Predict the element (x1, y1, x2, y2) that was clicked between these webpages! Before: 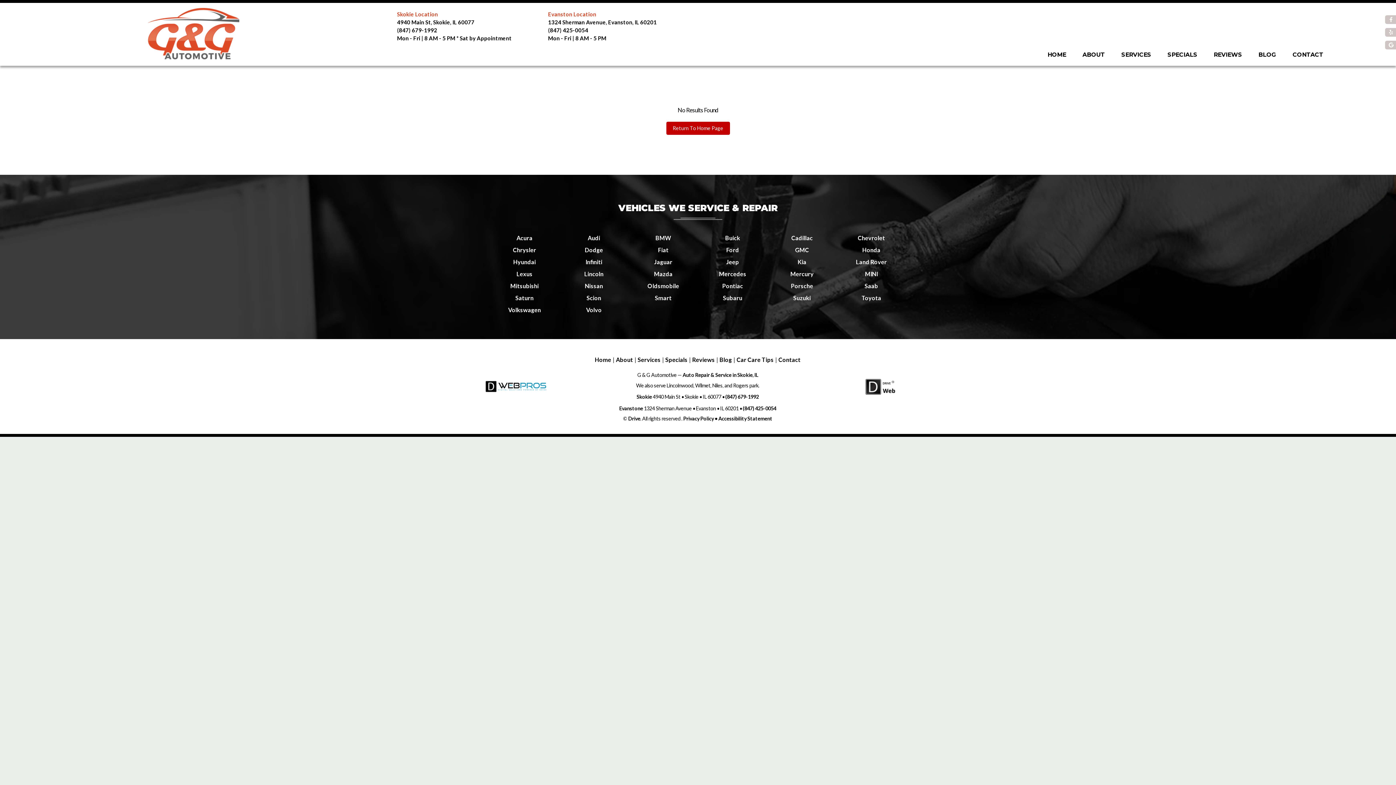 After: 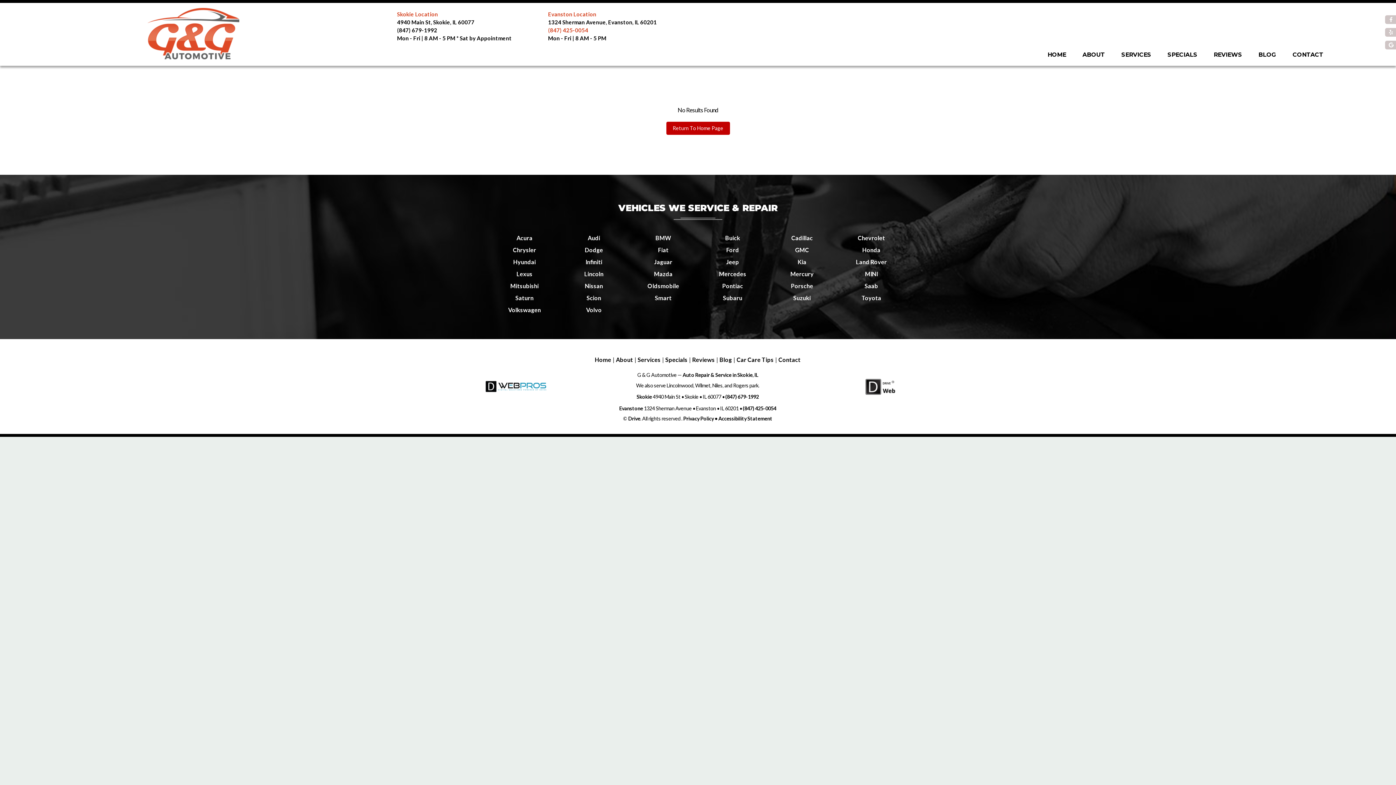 Action: label: (847) 425-0054 bbox: (548, 26, 588, 33)